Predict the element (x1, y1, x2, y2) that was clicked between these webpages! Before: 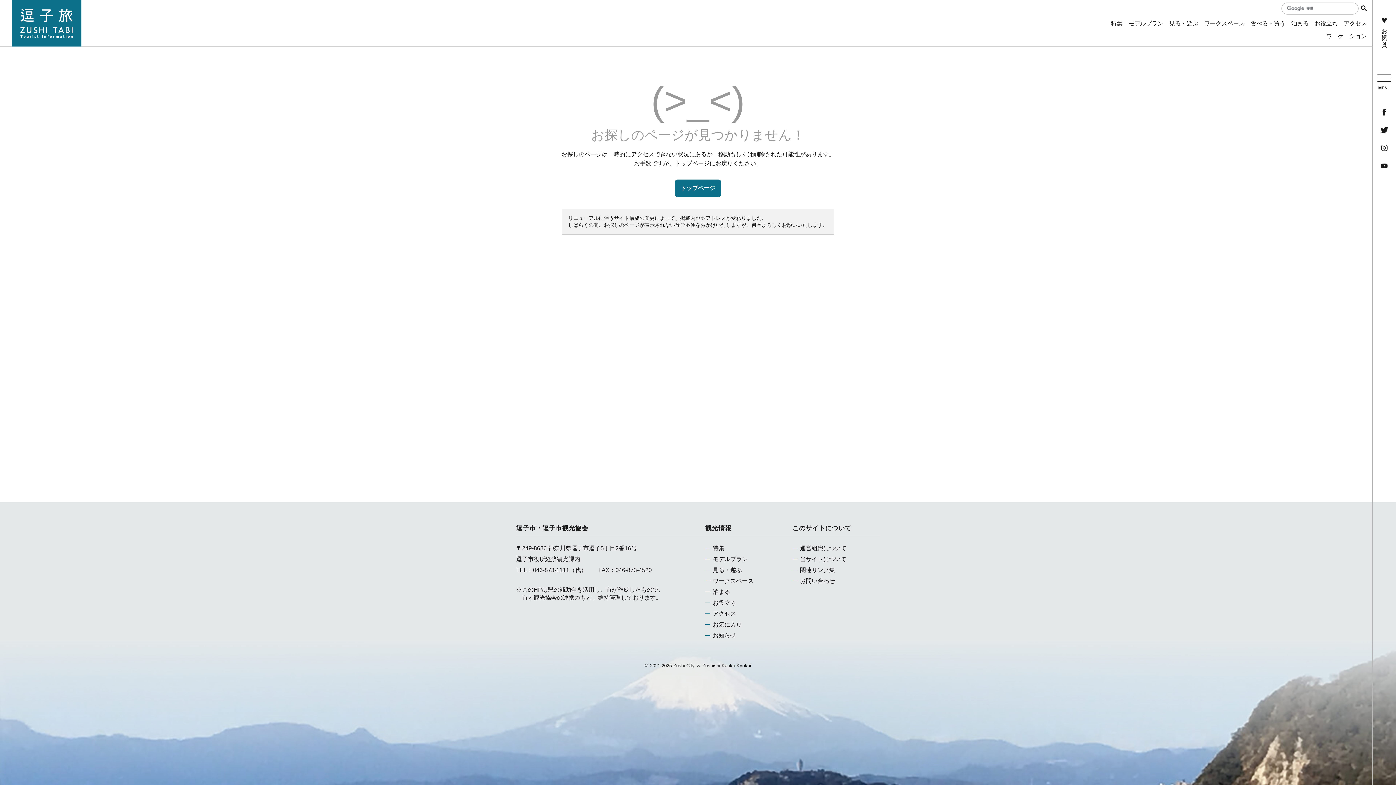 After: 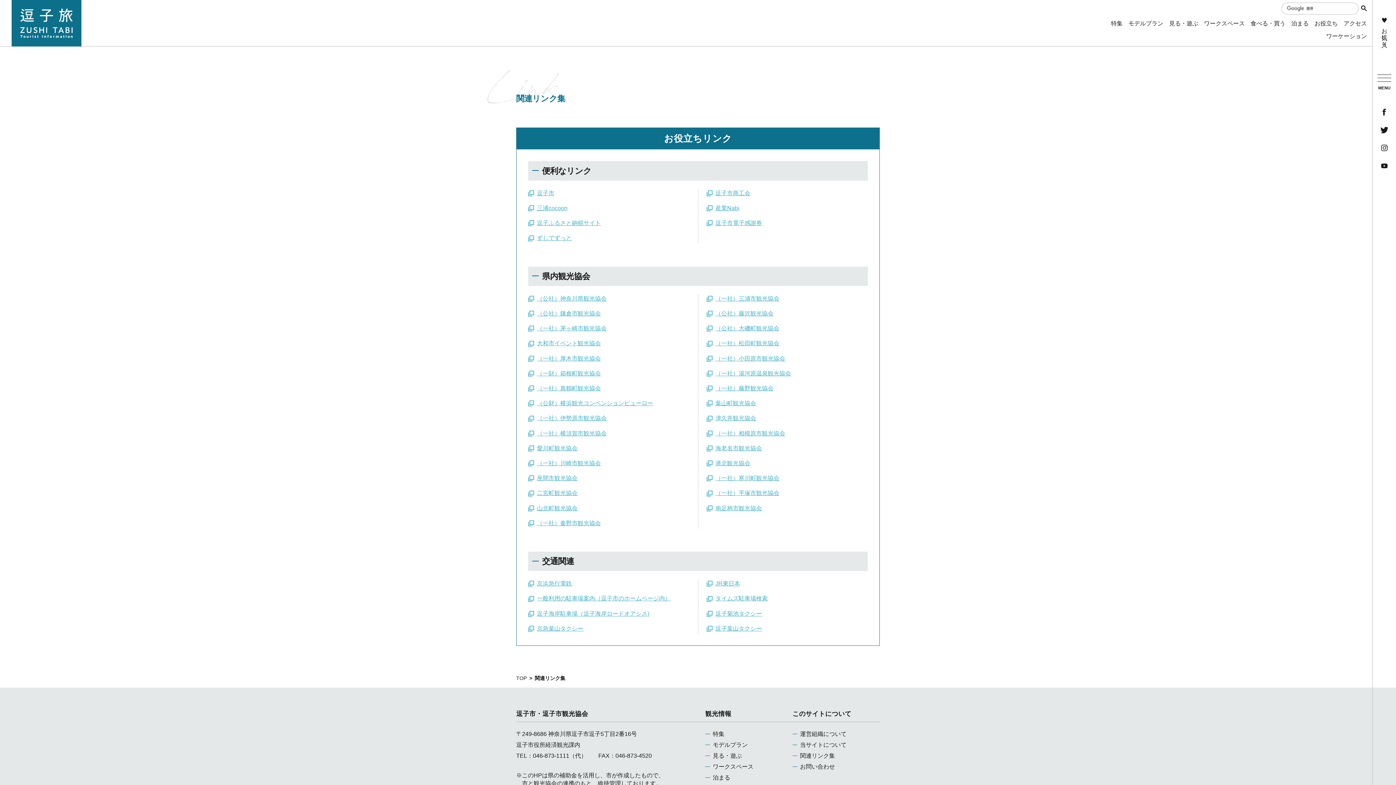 Action: bbox: (792, 566, 835, 574) label: 関連リンク集